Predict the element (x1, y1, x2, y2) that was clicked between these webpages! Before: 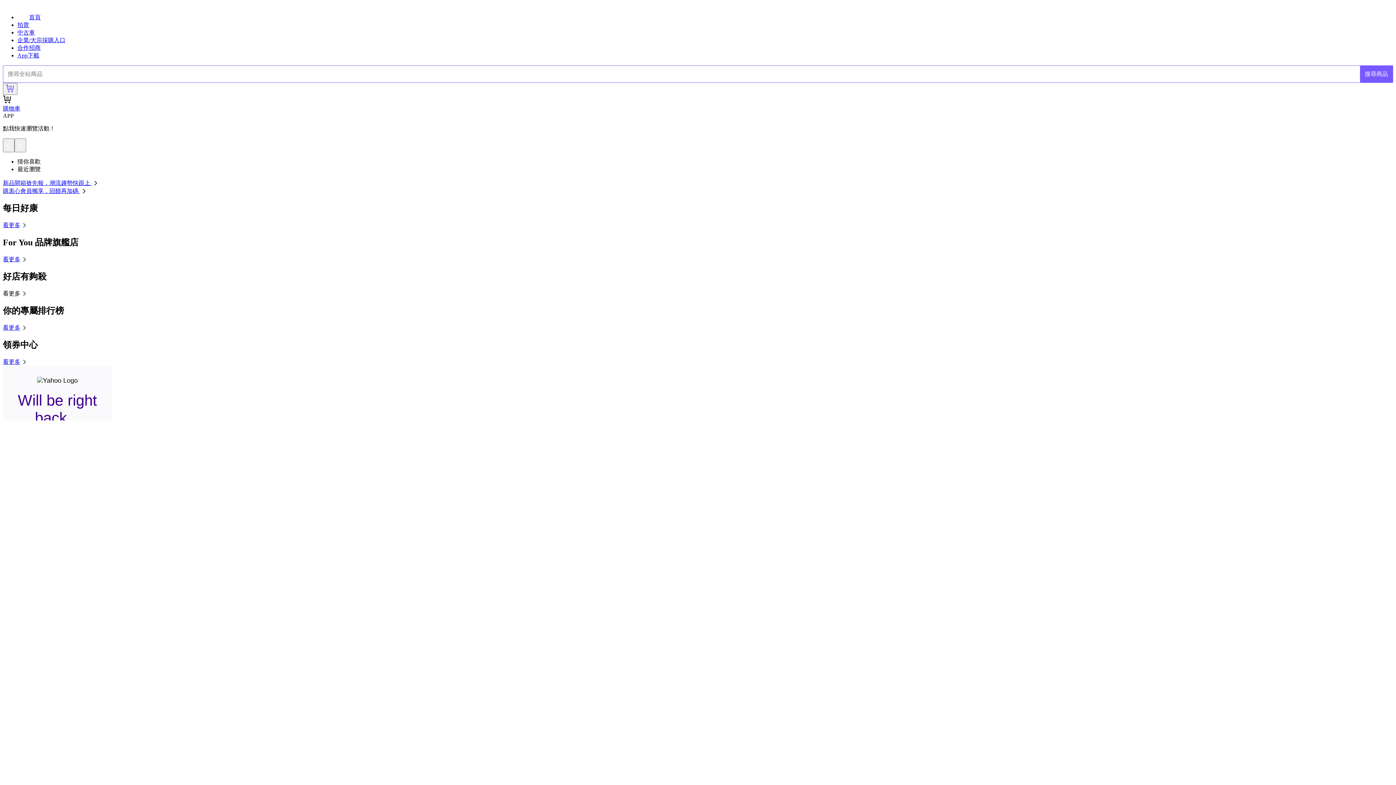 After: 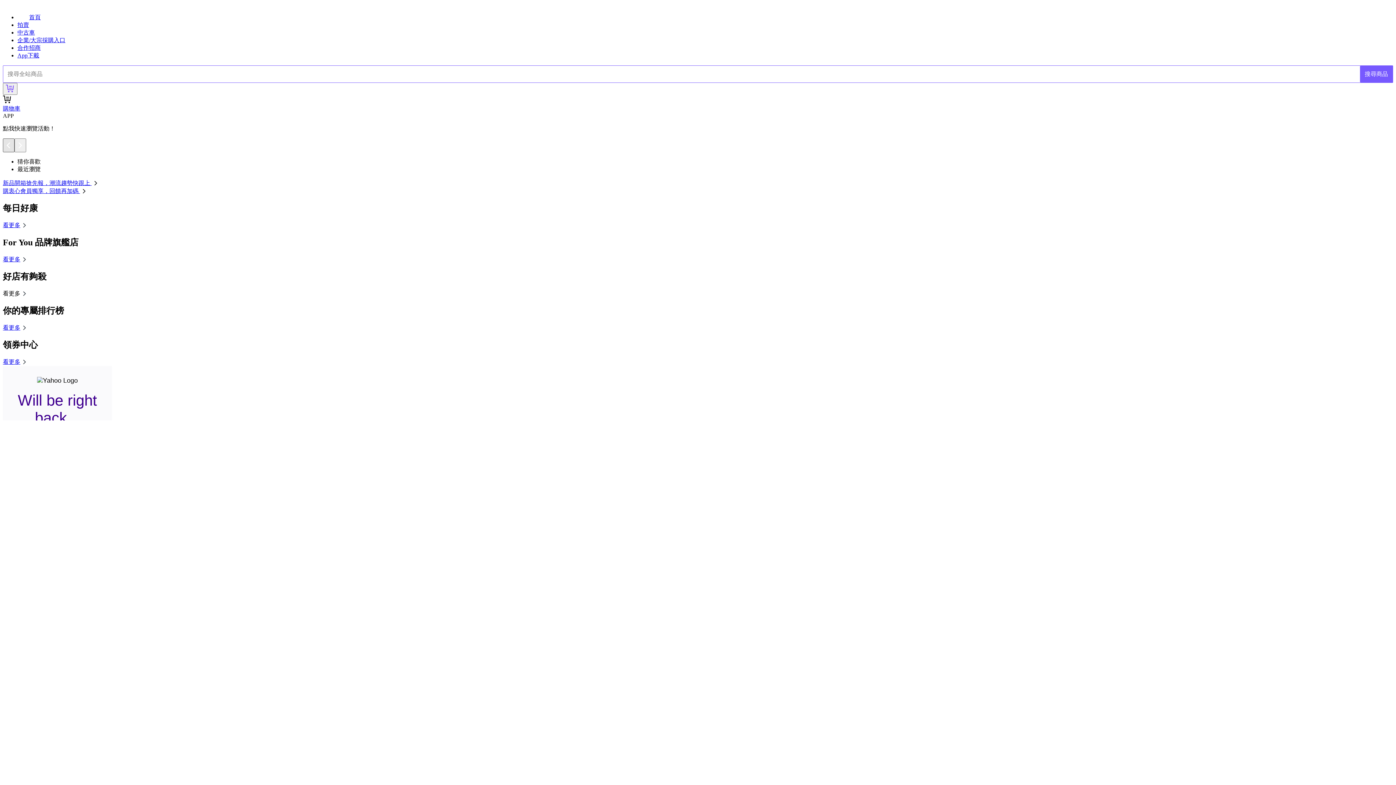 Action: bbox: (2, 138, 14, 152)